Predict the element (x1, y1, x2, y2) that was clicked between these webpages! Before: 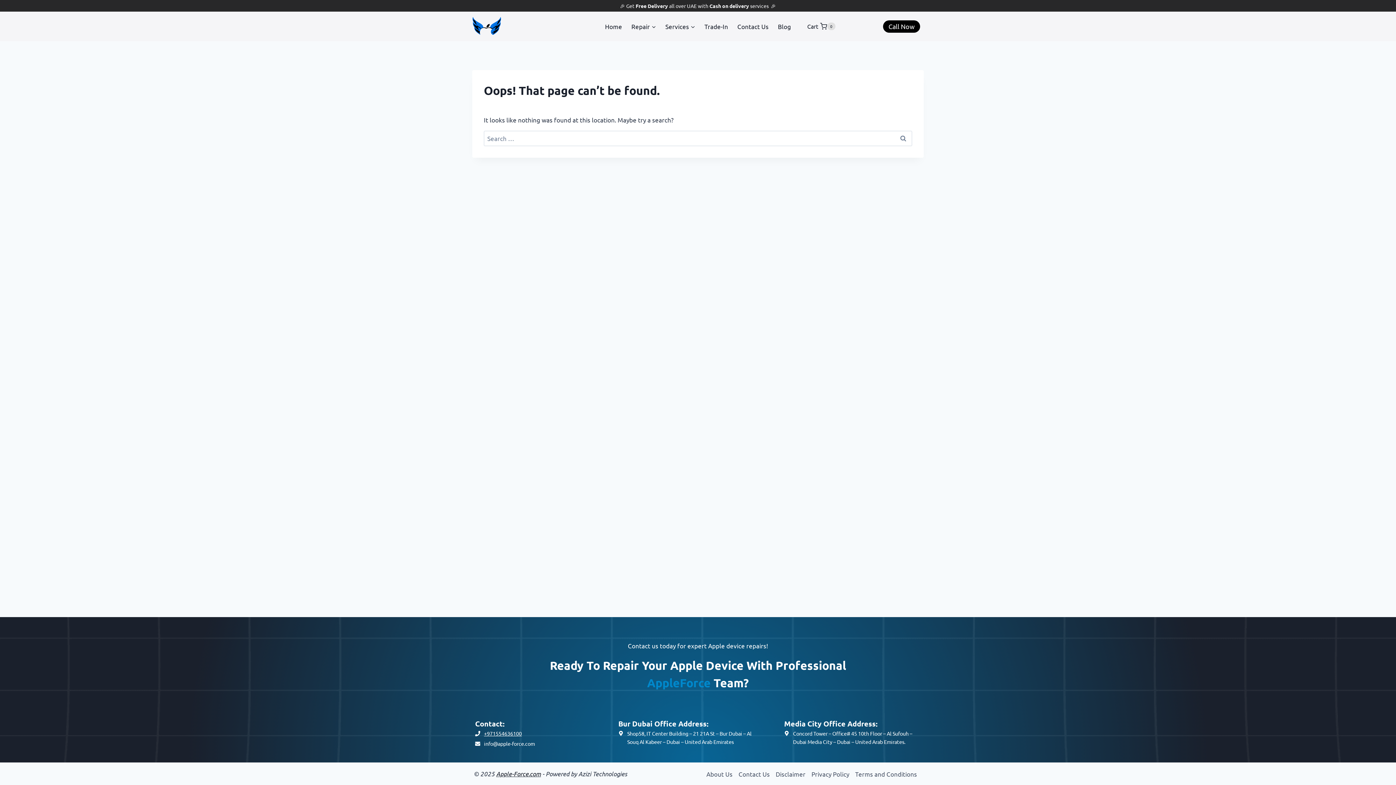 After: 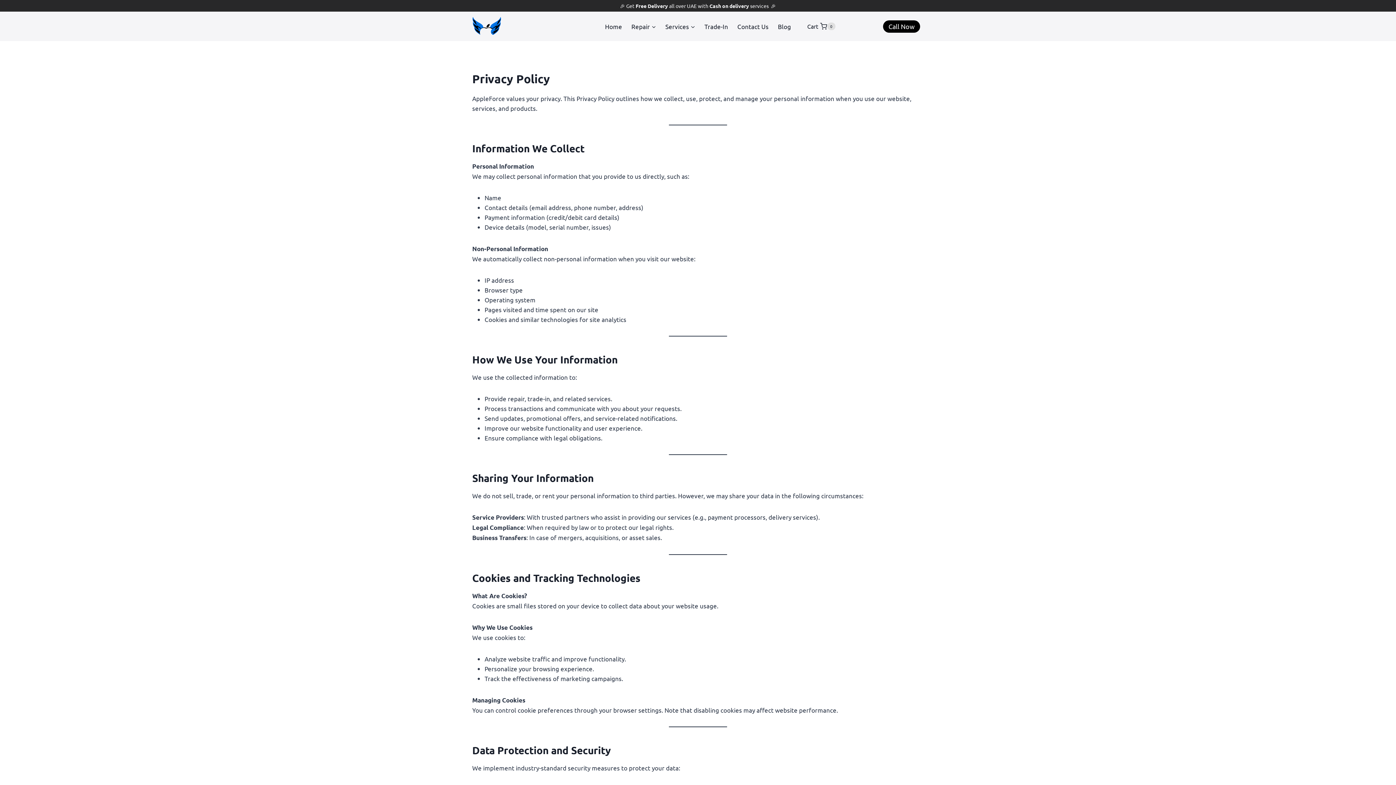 Action: label: Privacy Policy bbox: (808, 767, 852, 780)